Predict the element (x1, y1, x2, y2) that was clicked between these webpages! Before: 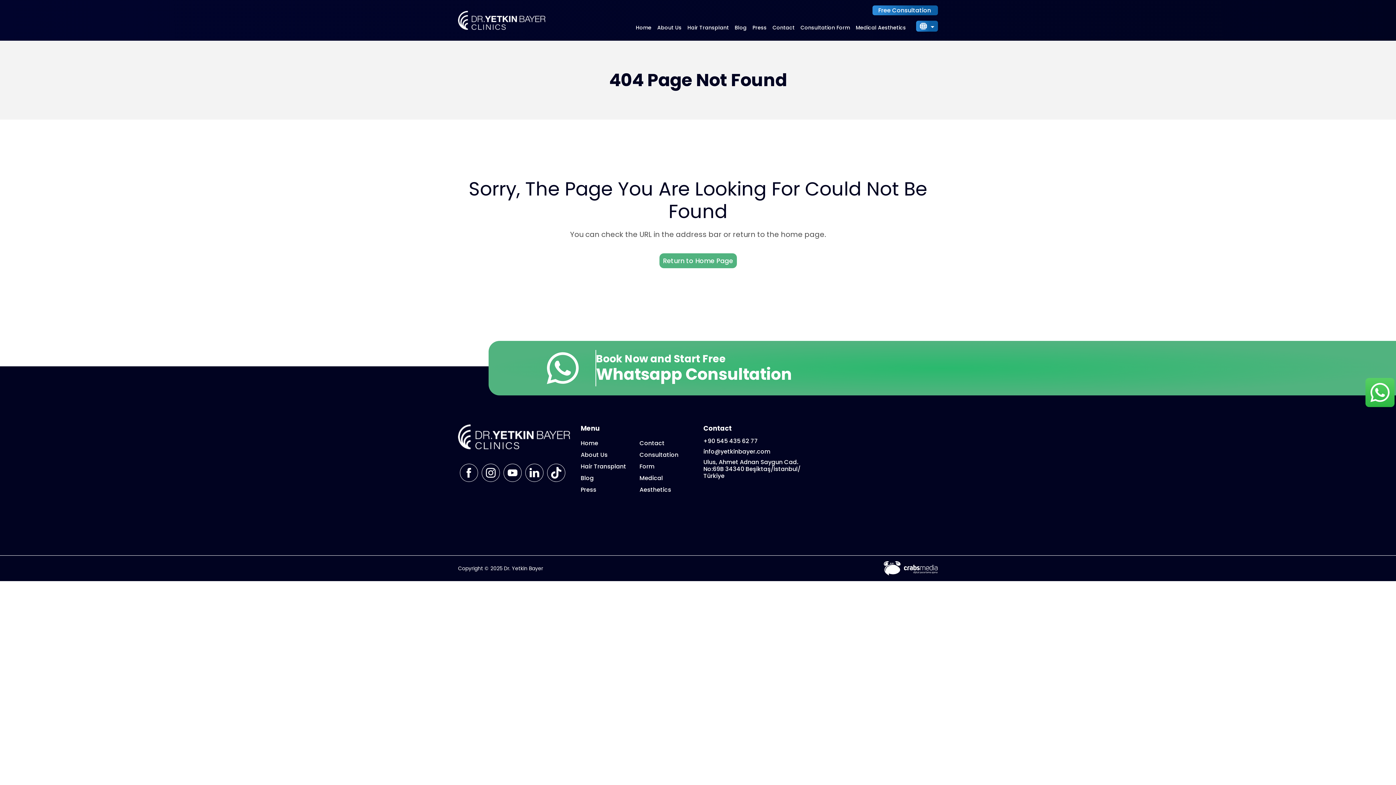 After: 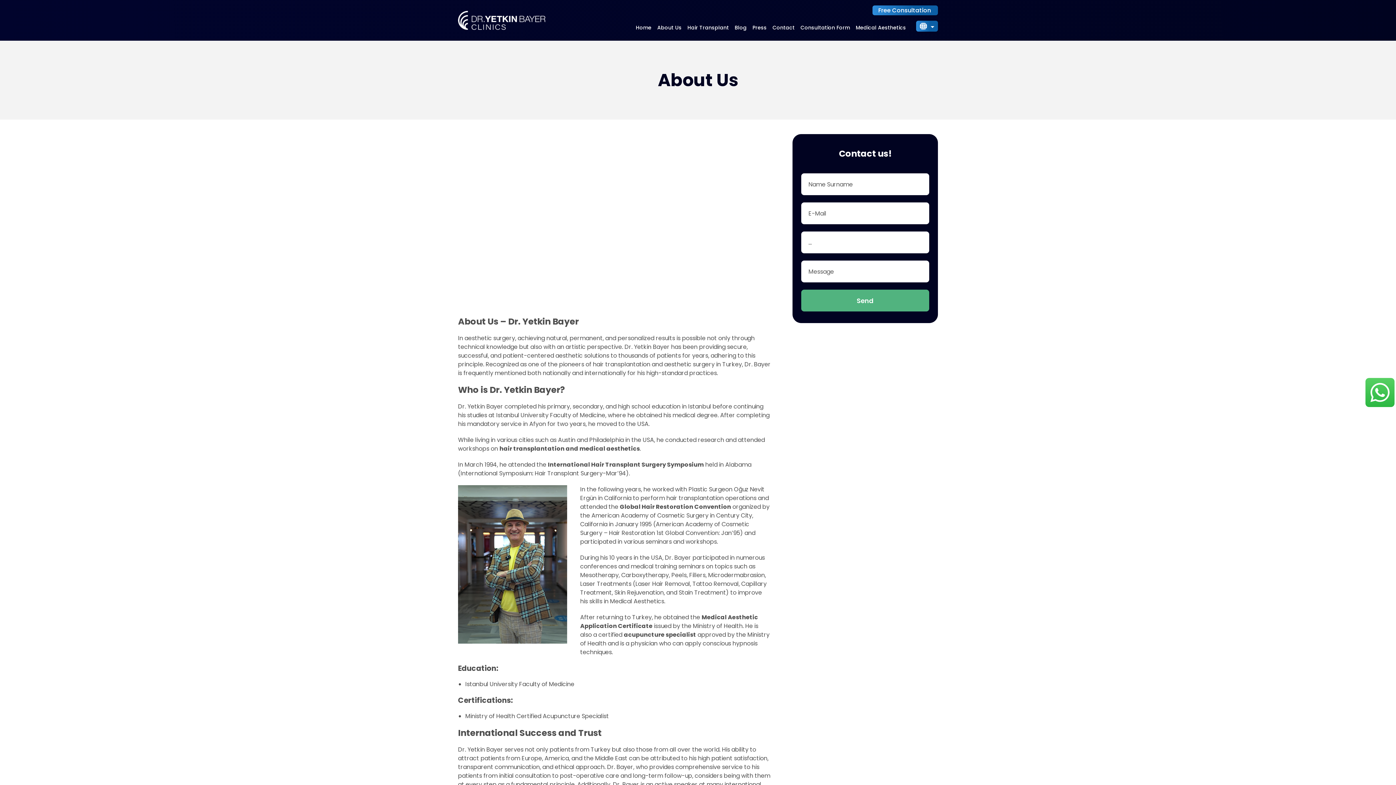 Action: label: About Us bbox: (580, 450, 607, 459)